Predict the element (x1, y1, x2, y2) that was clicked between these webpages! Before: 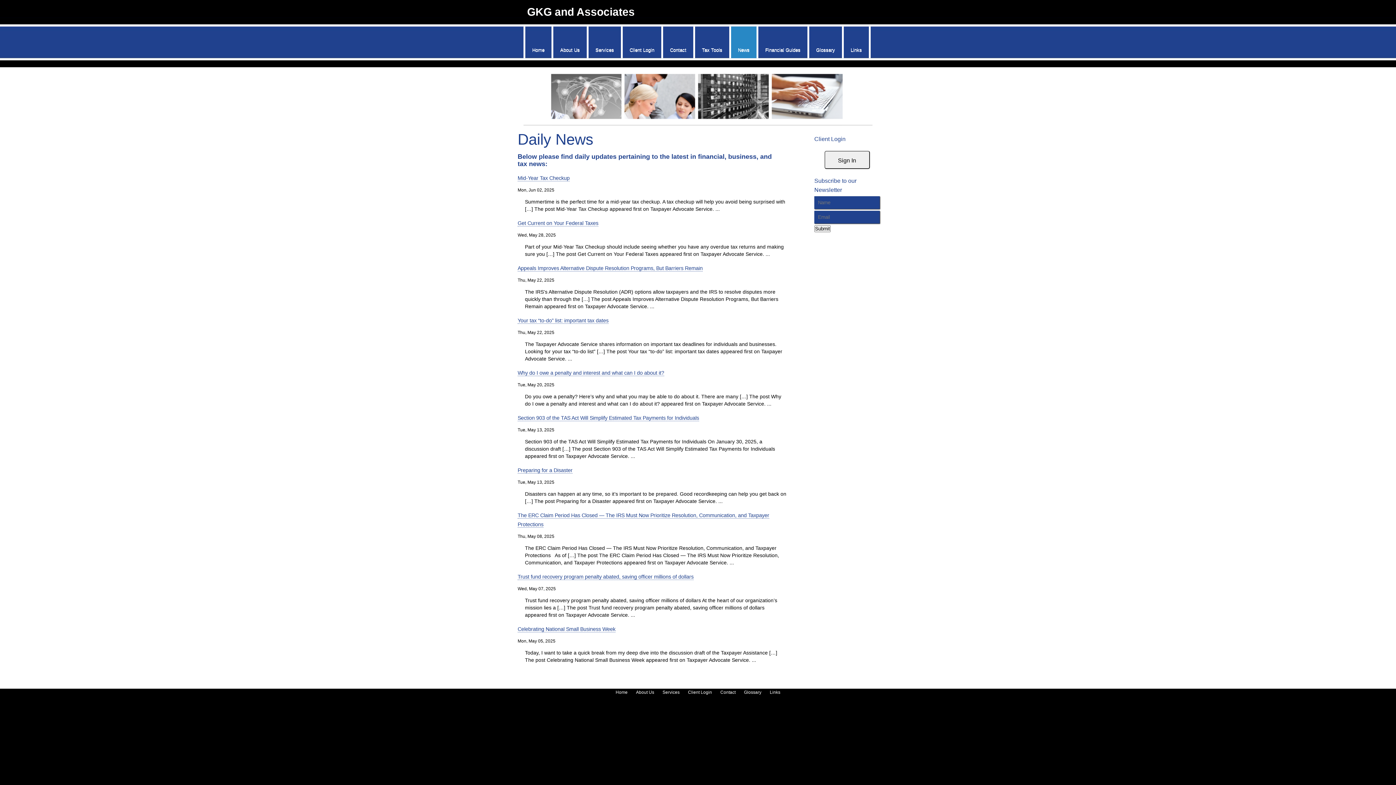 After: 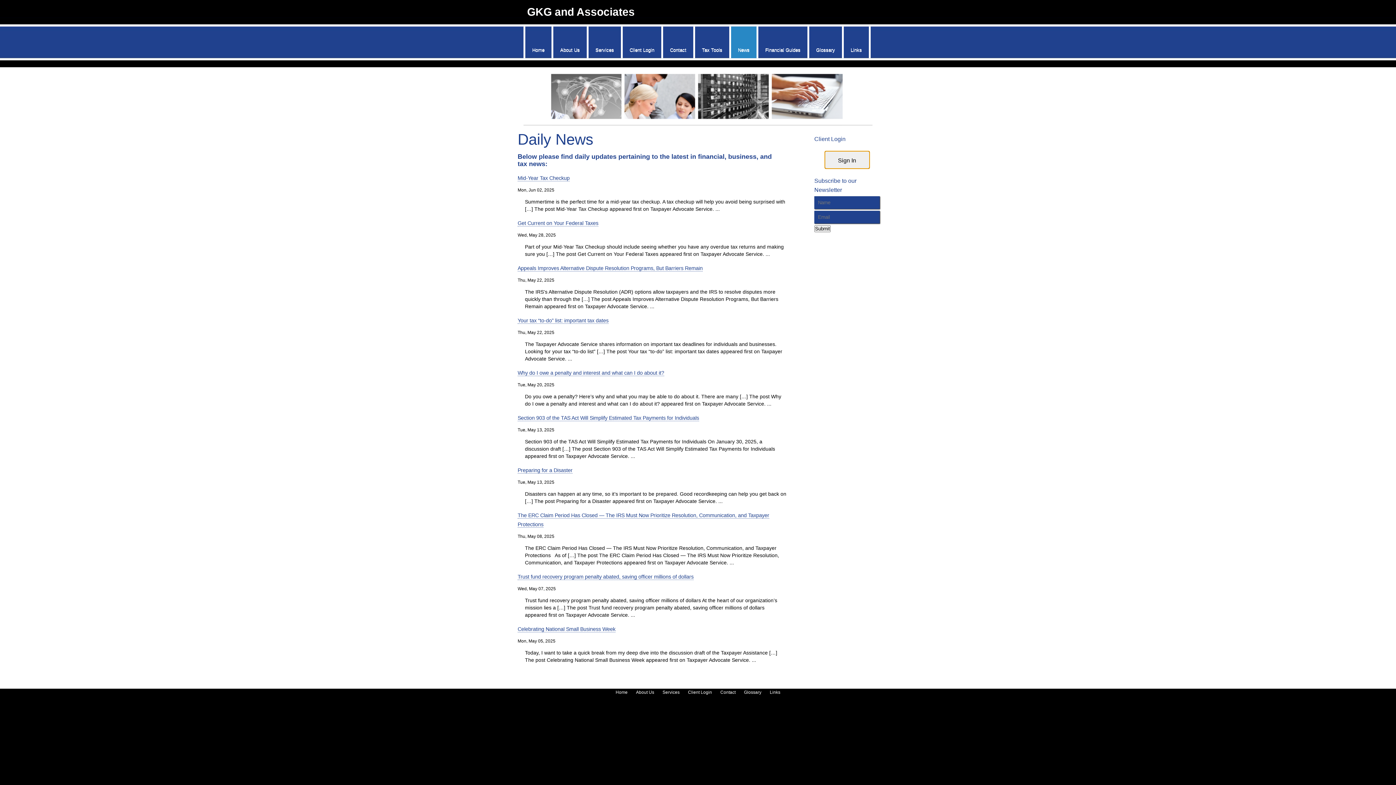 Action: bbox: (824, 150, 870, 169) label: Sign In